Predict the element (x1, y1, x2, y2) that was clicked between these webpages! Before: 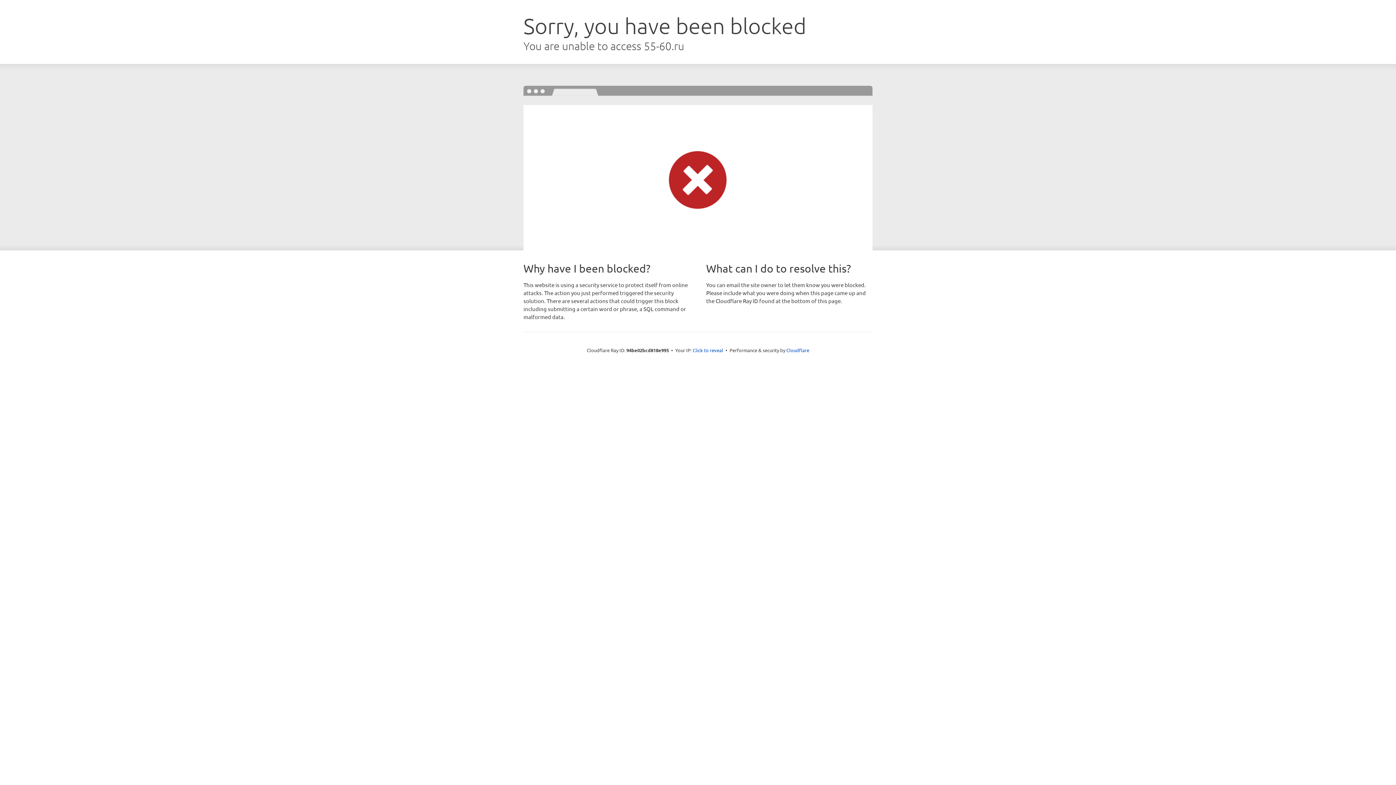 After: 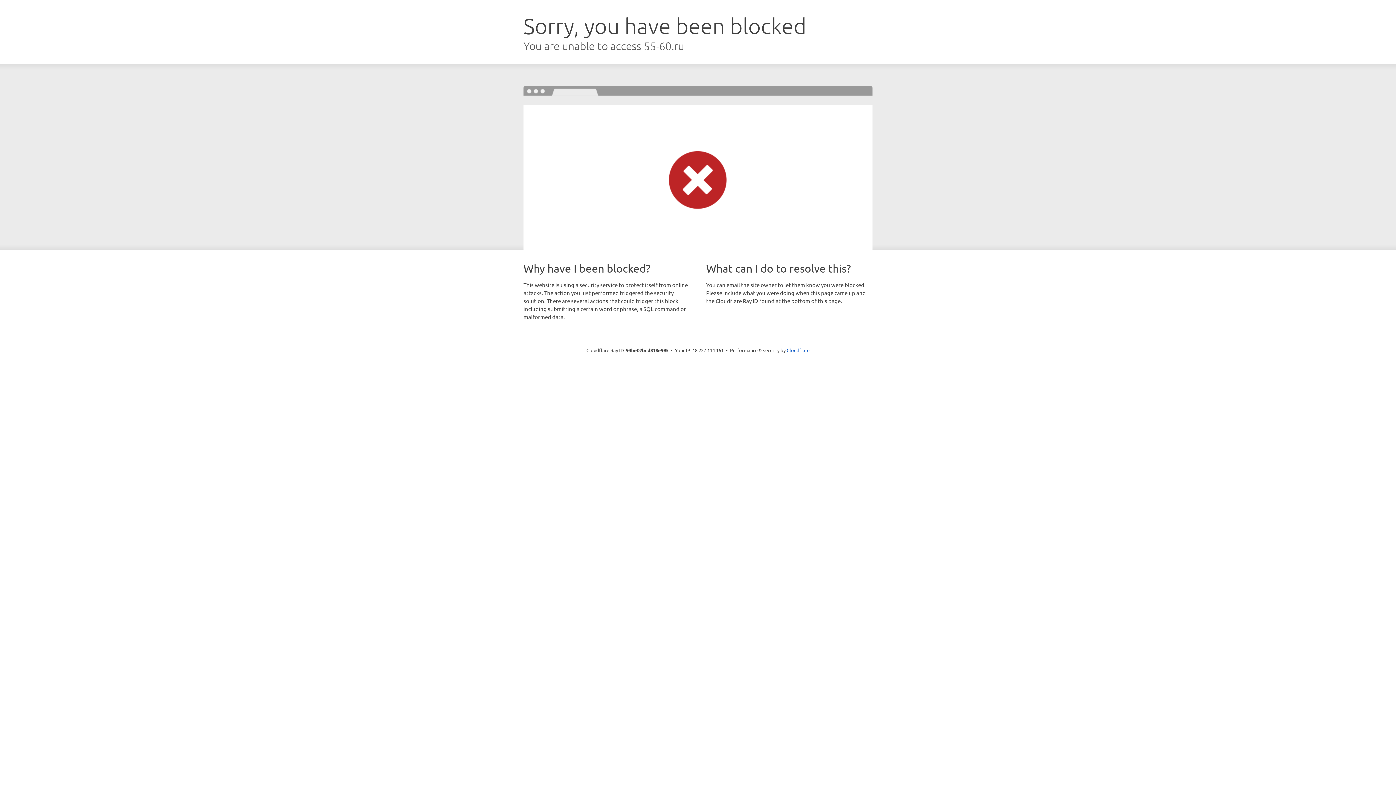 Action: bbox: (692, 346, 723, 353) label: Click to reveal